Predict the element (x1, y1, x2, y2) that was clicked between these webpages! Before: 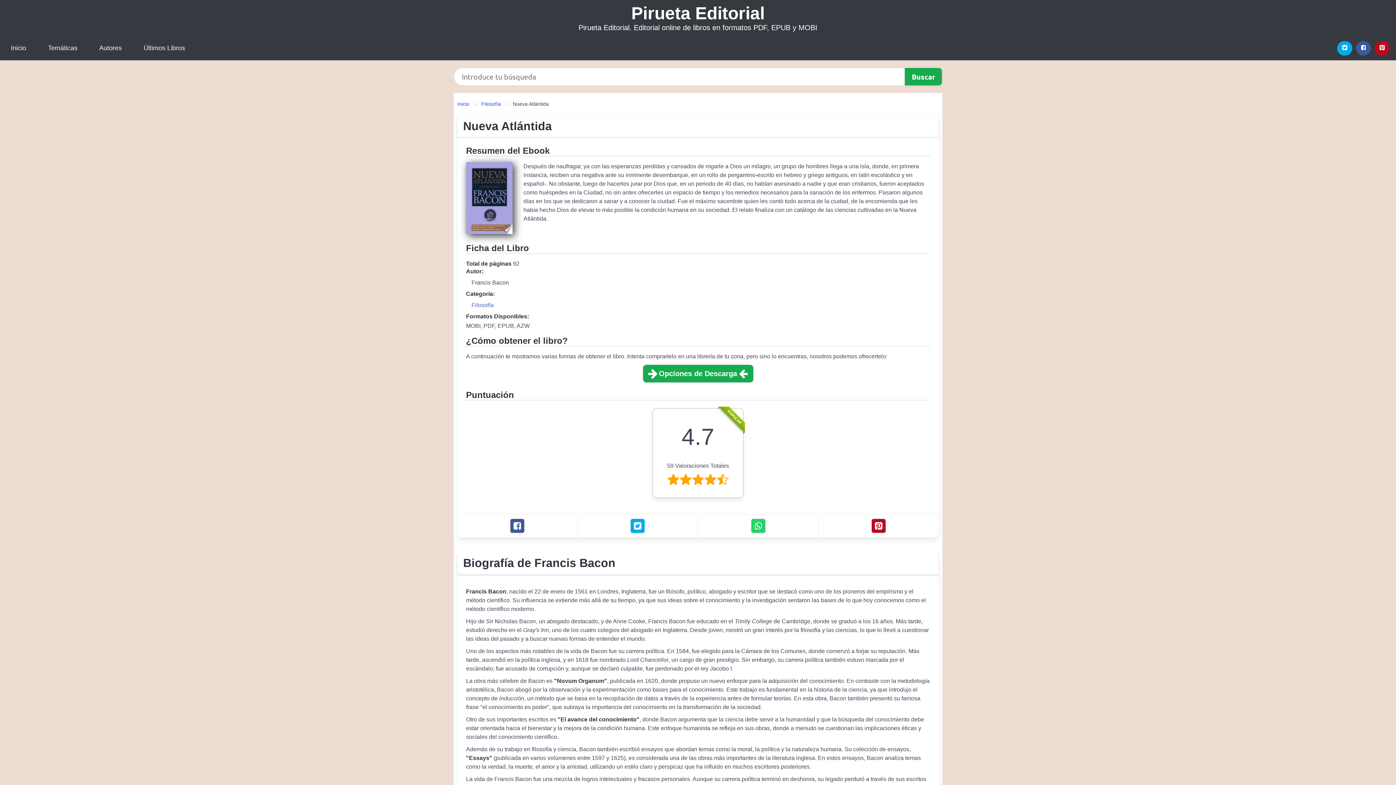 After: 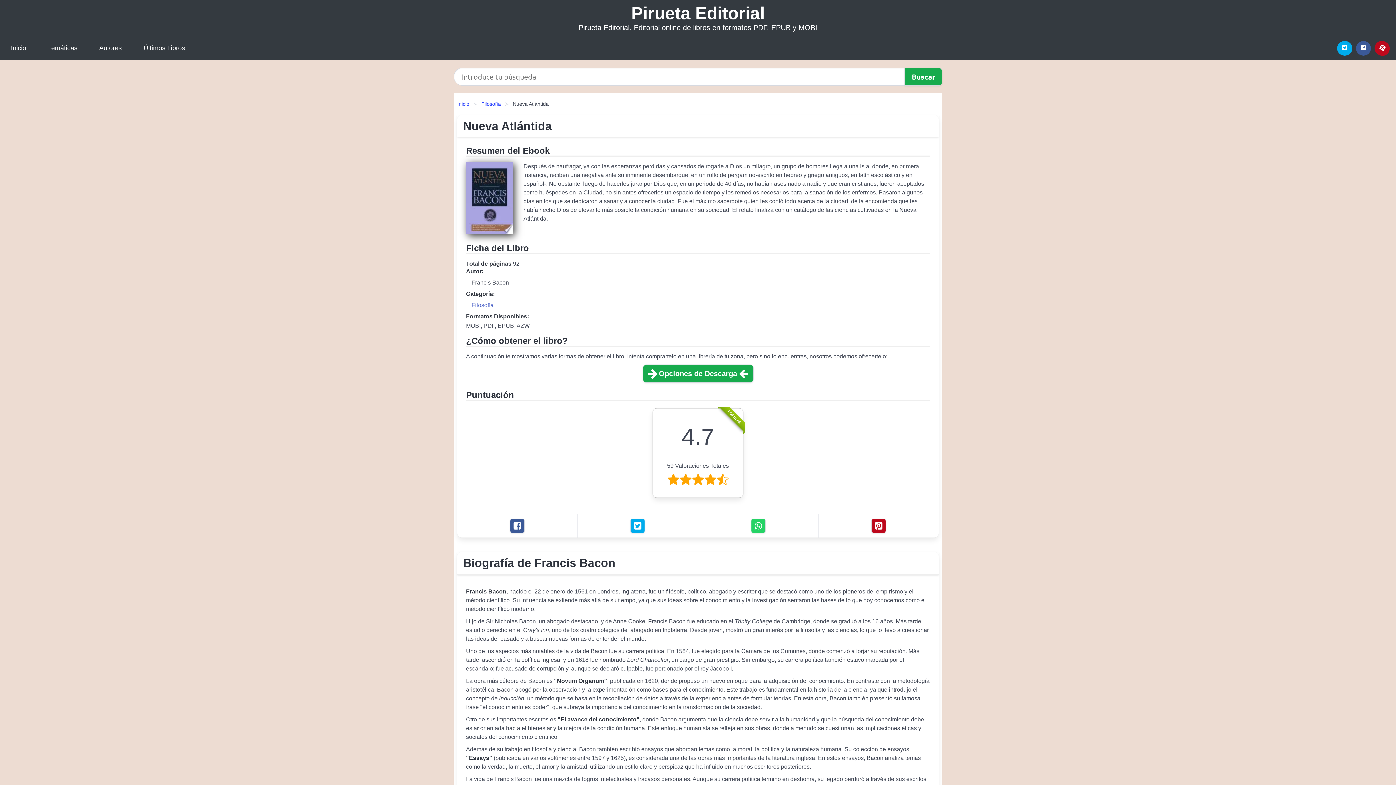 Action: bbox: (1375, 40, 1390, 55) label: Pinterest